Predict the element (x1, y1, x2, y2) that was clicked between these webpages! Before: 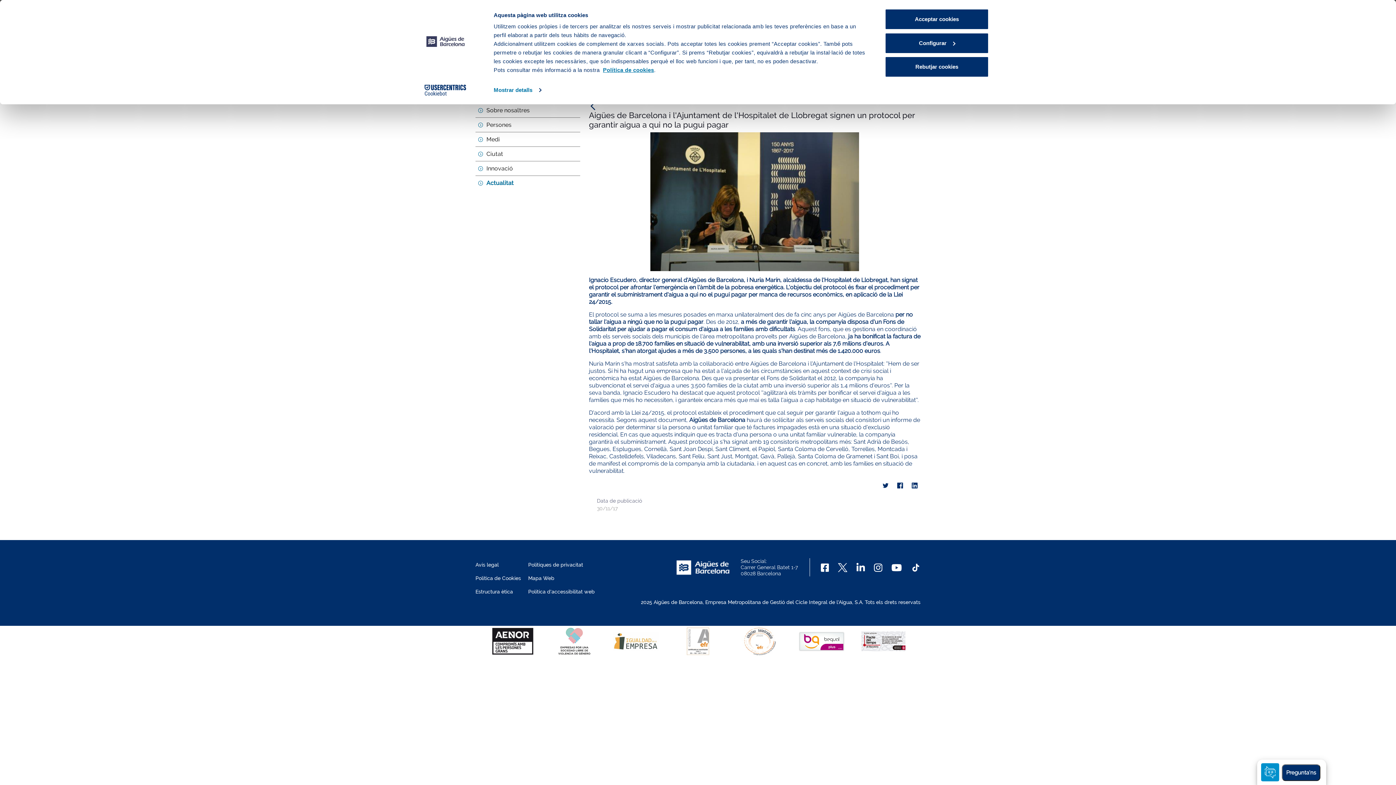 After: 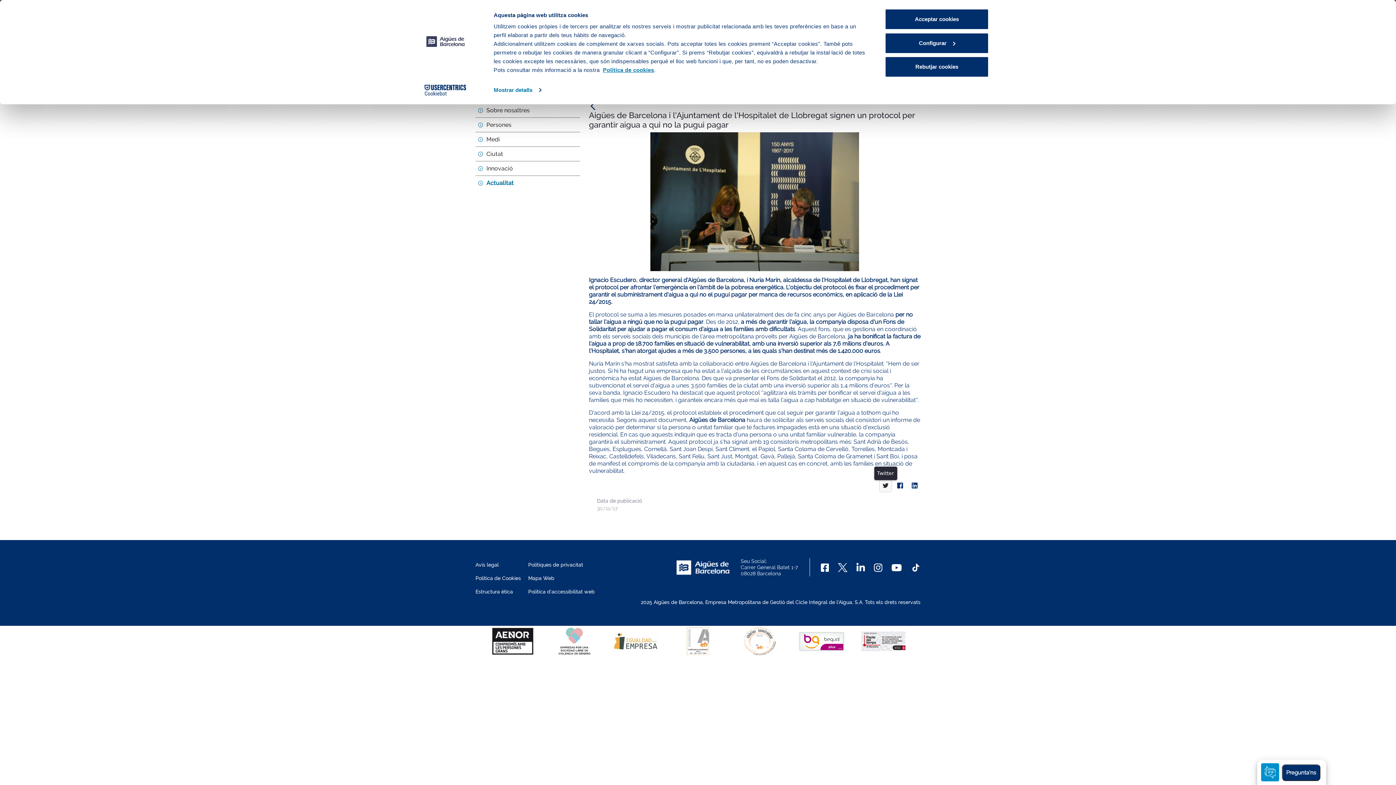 Action: bbox: (880, 480, 891, 492)